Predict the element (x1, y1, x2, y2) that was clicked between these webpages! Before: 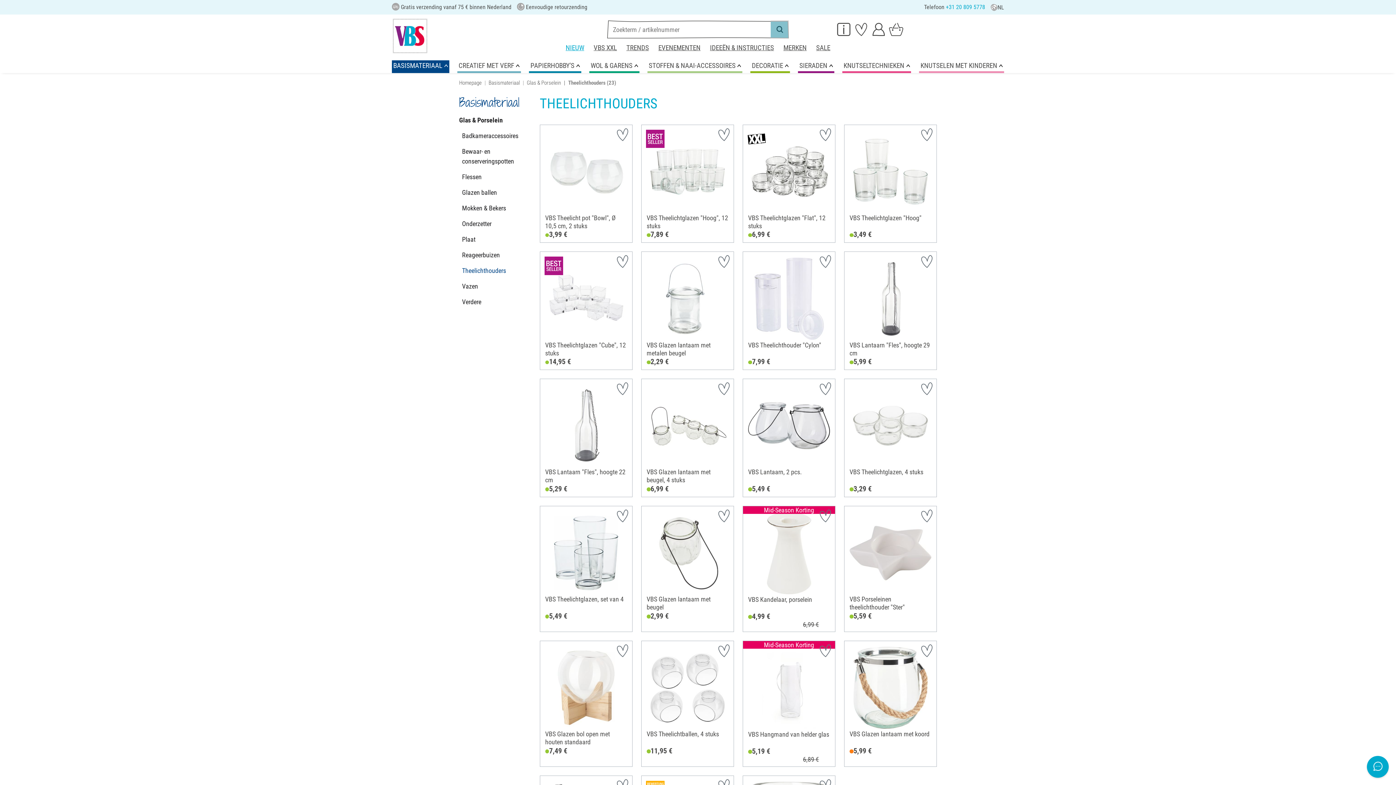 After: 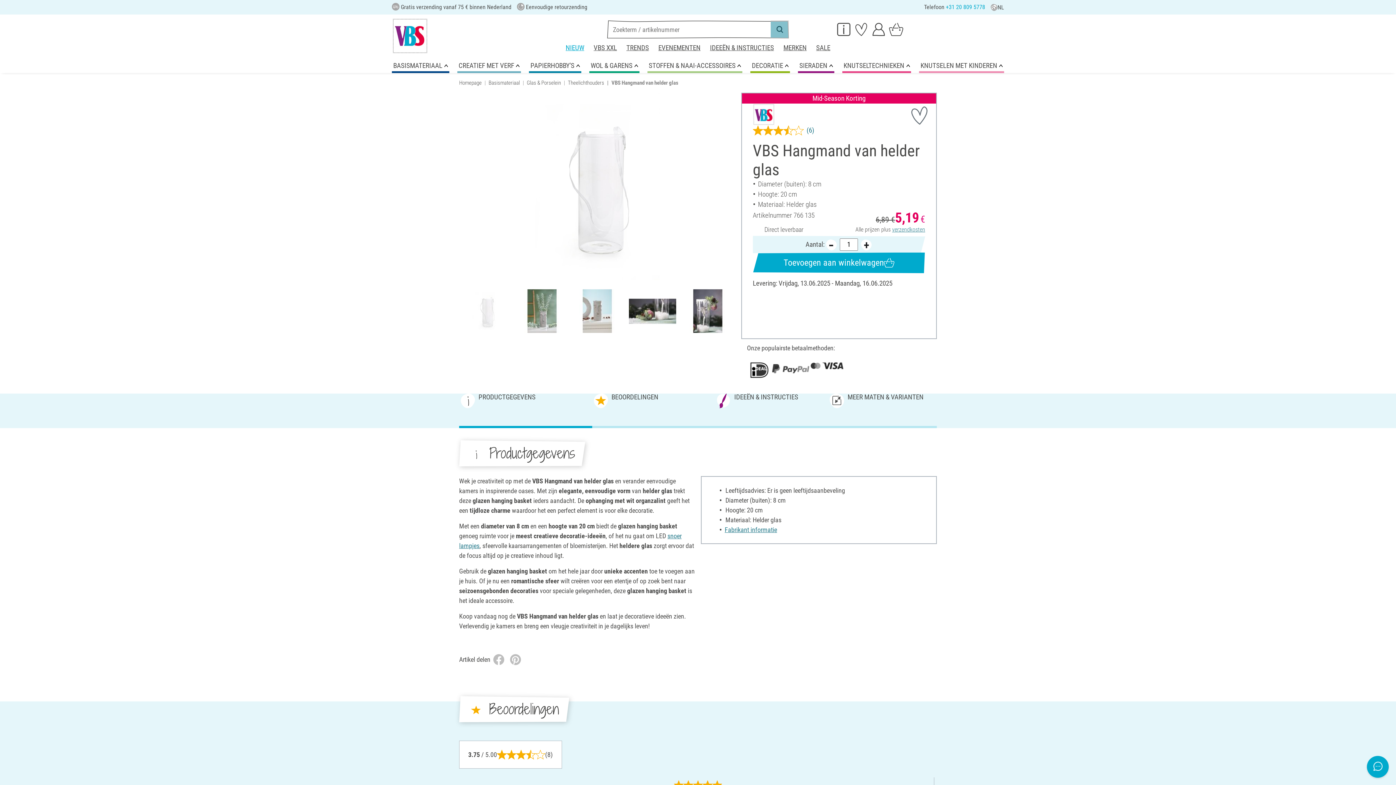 Action: bbox: (743, 641, 835, 747) label: VBS Hangmand van helder glas